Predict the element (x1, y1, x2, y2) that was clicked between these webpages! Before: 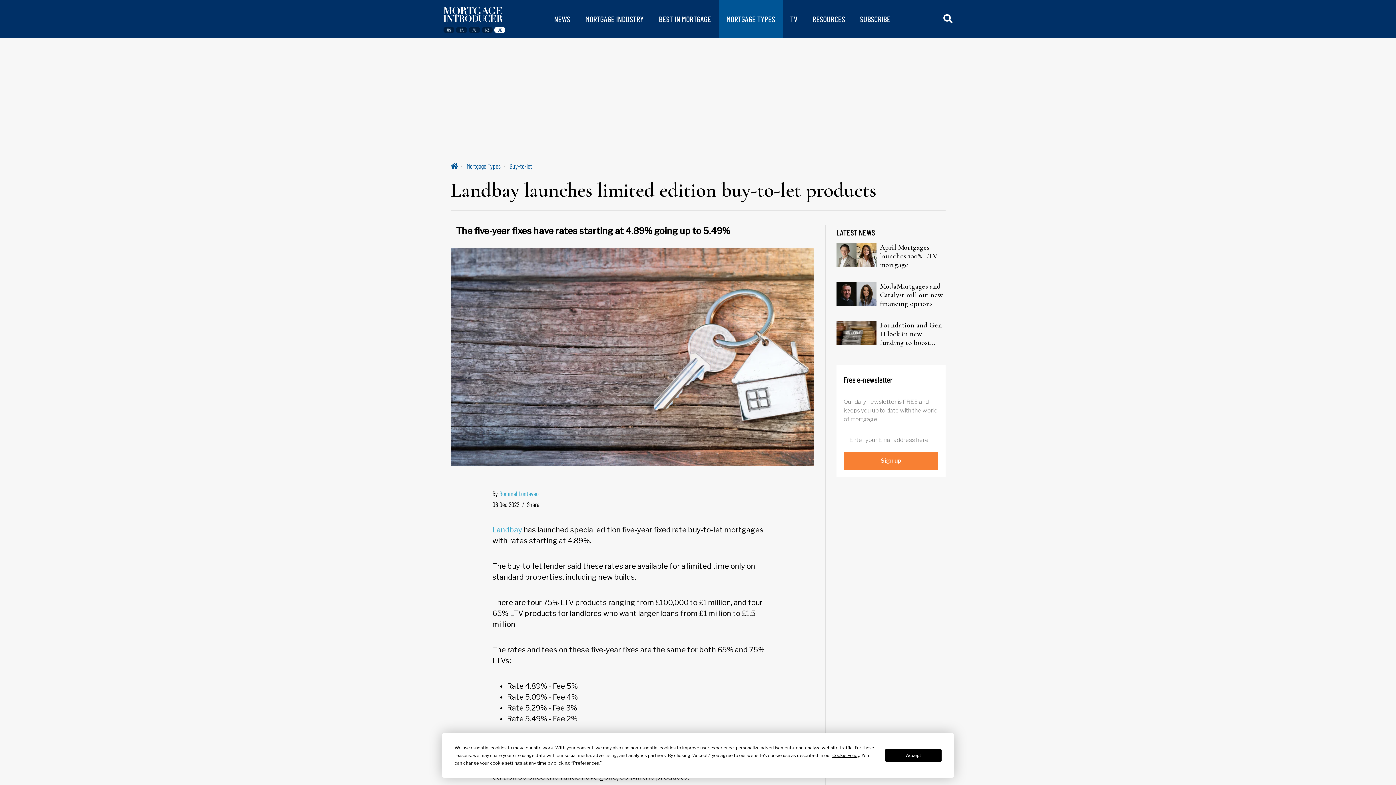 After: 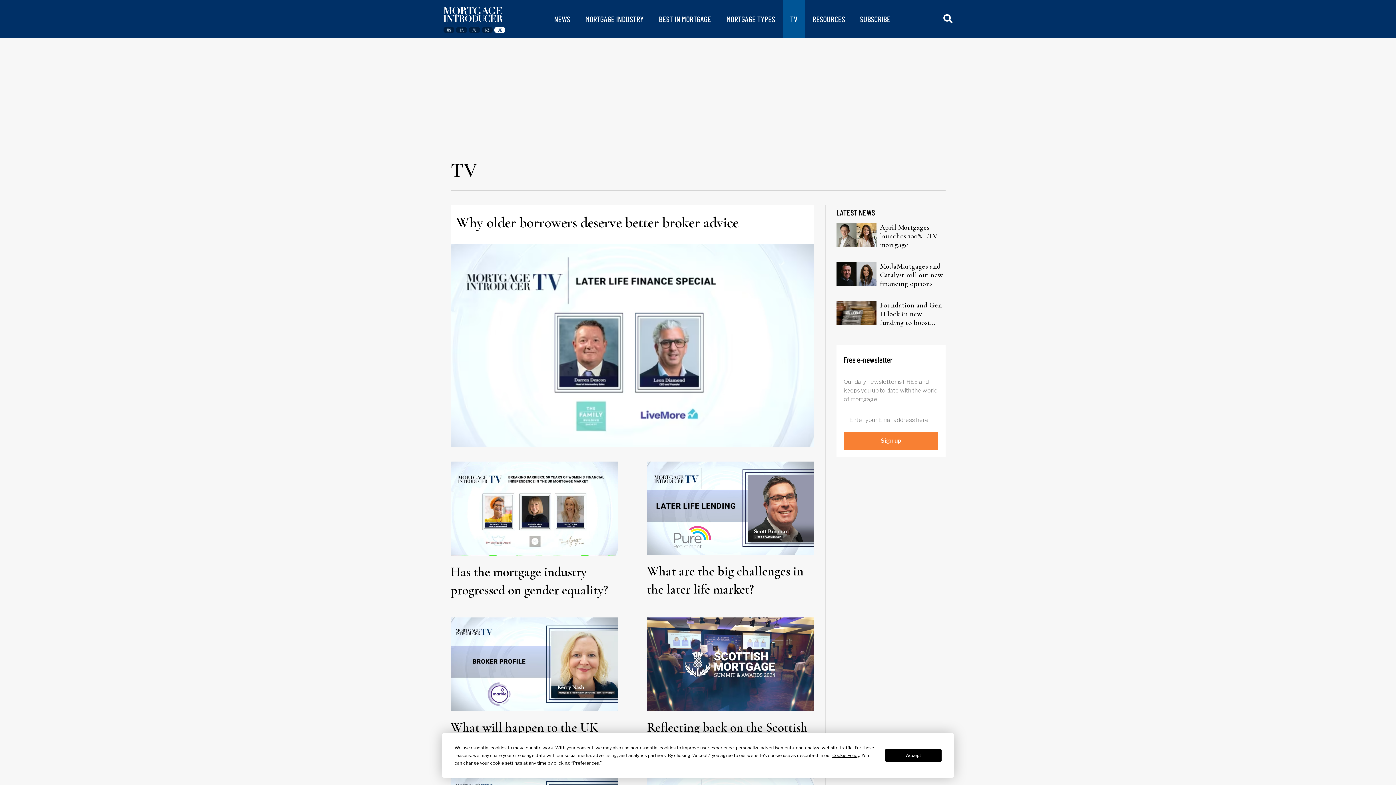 Action: label: TV bbox: (790, 14, 797, 23)